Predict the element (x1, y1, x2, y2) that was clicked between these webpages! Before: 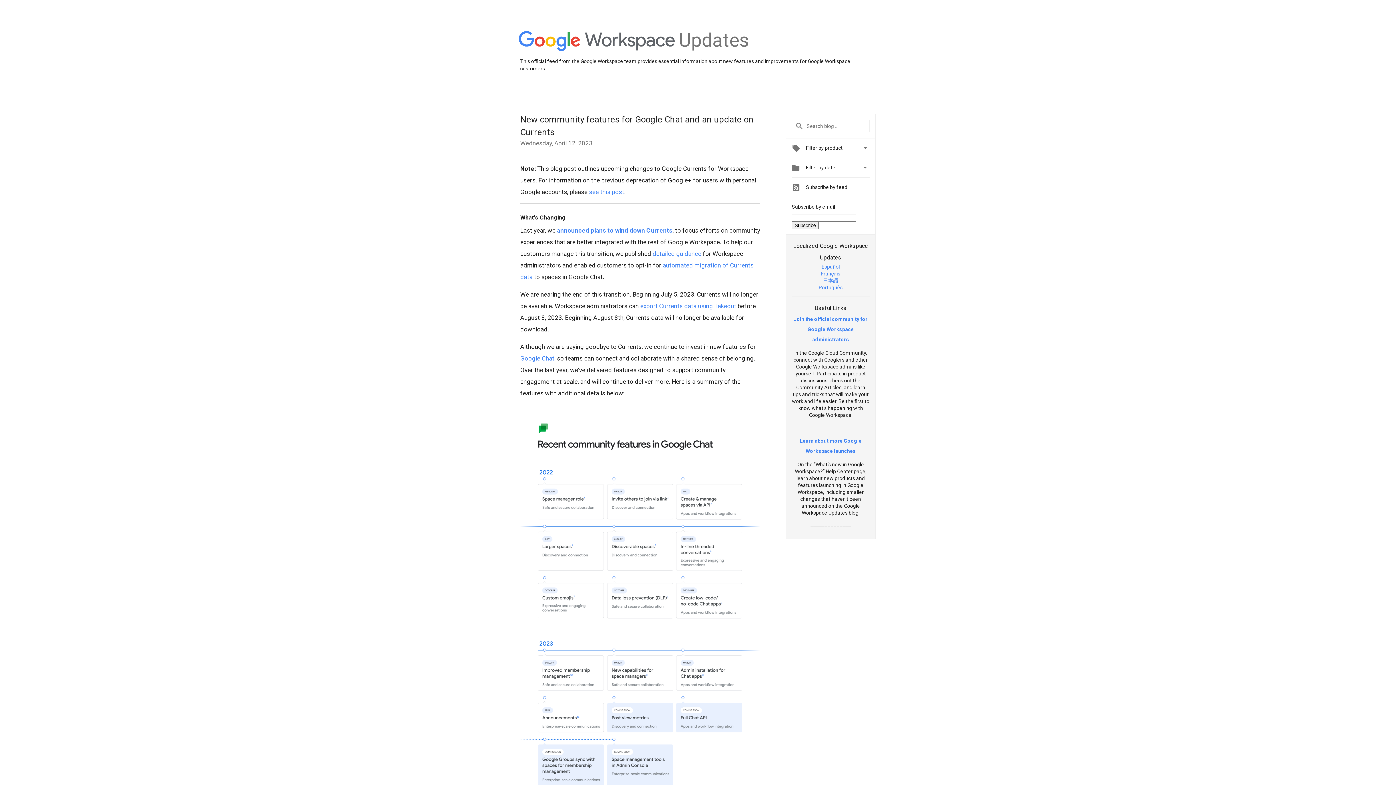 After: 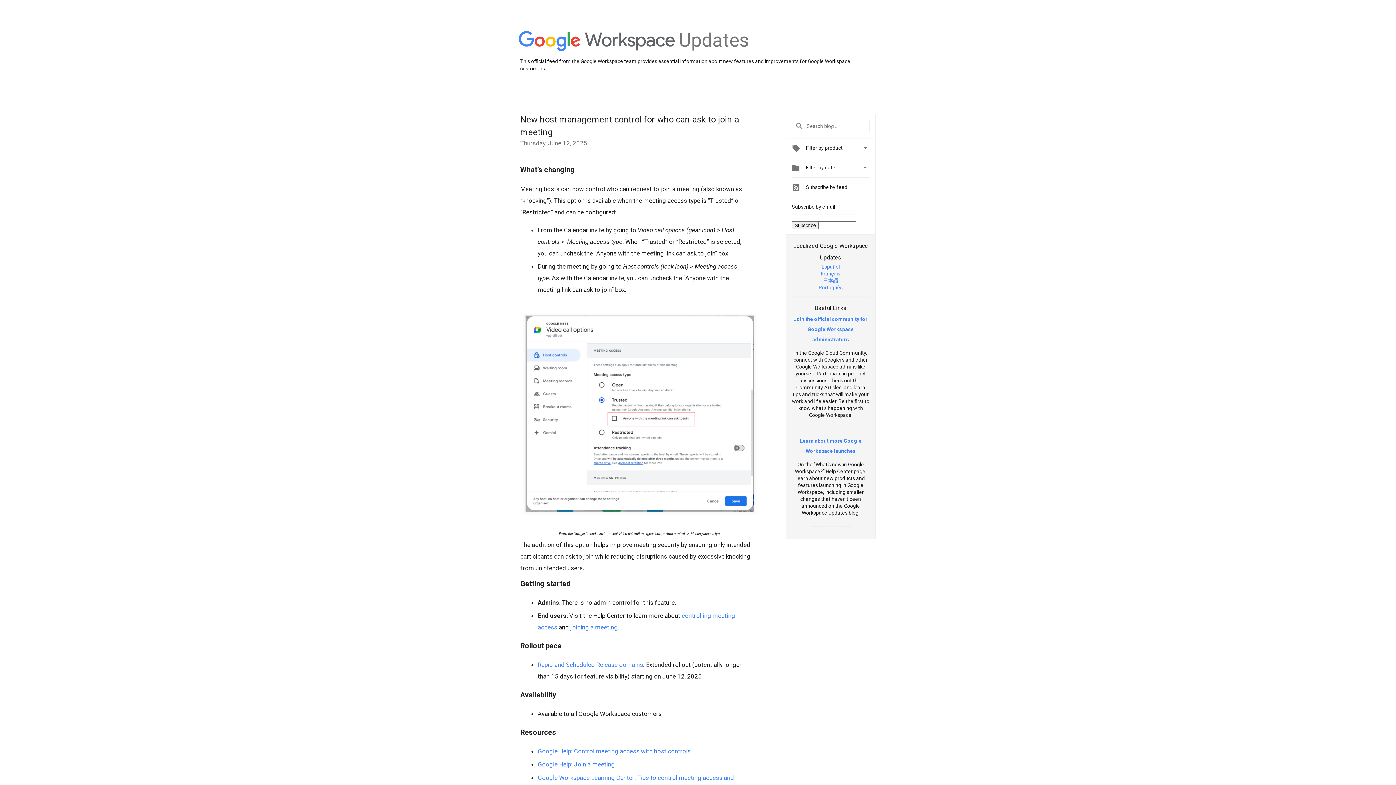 Action: bbox: (679, 48, 749, 54) label: Updates